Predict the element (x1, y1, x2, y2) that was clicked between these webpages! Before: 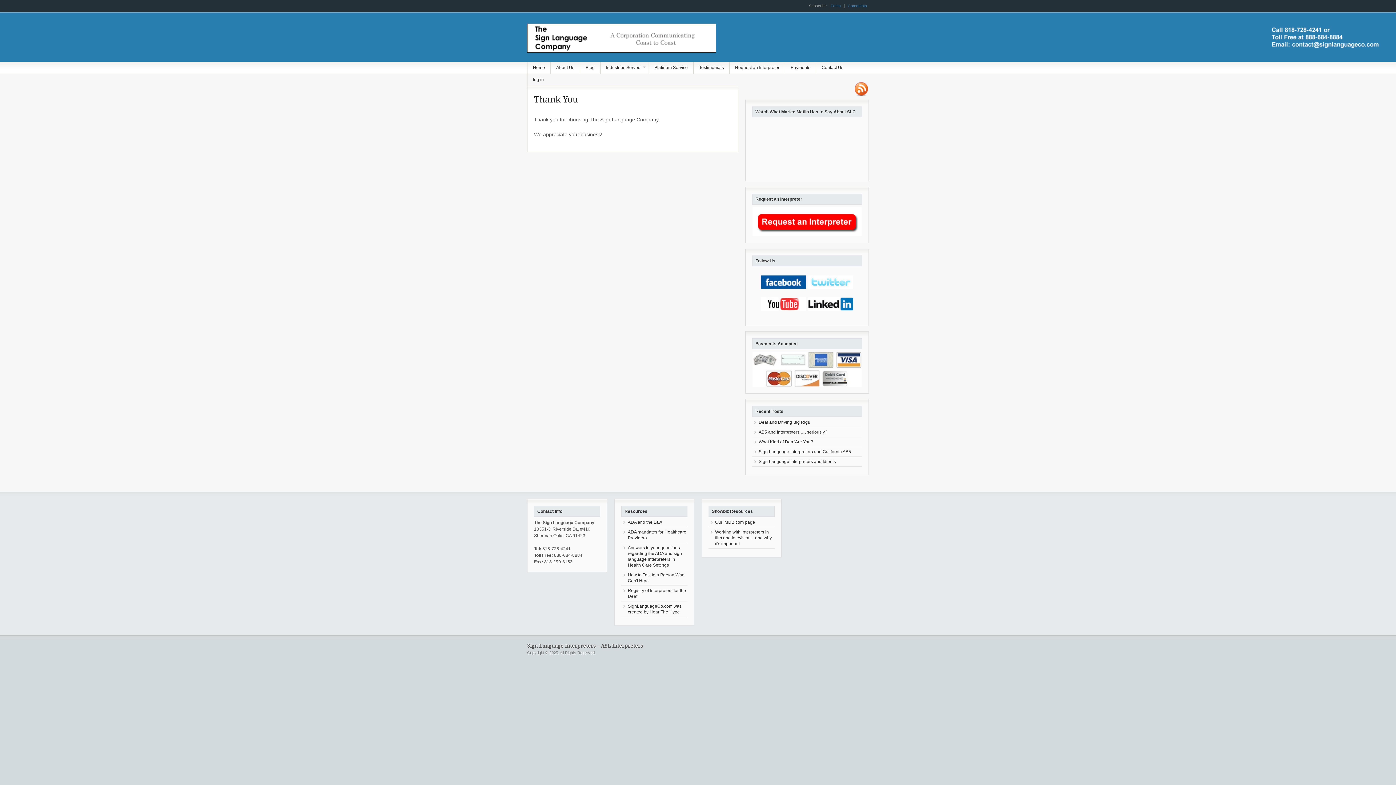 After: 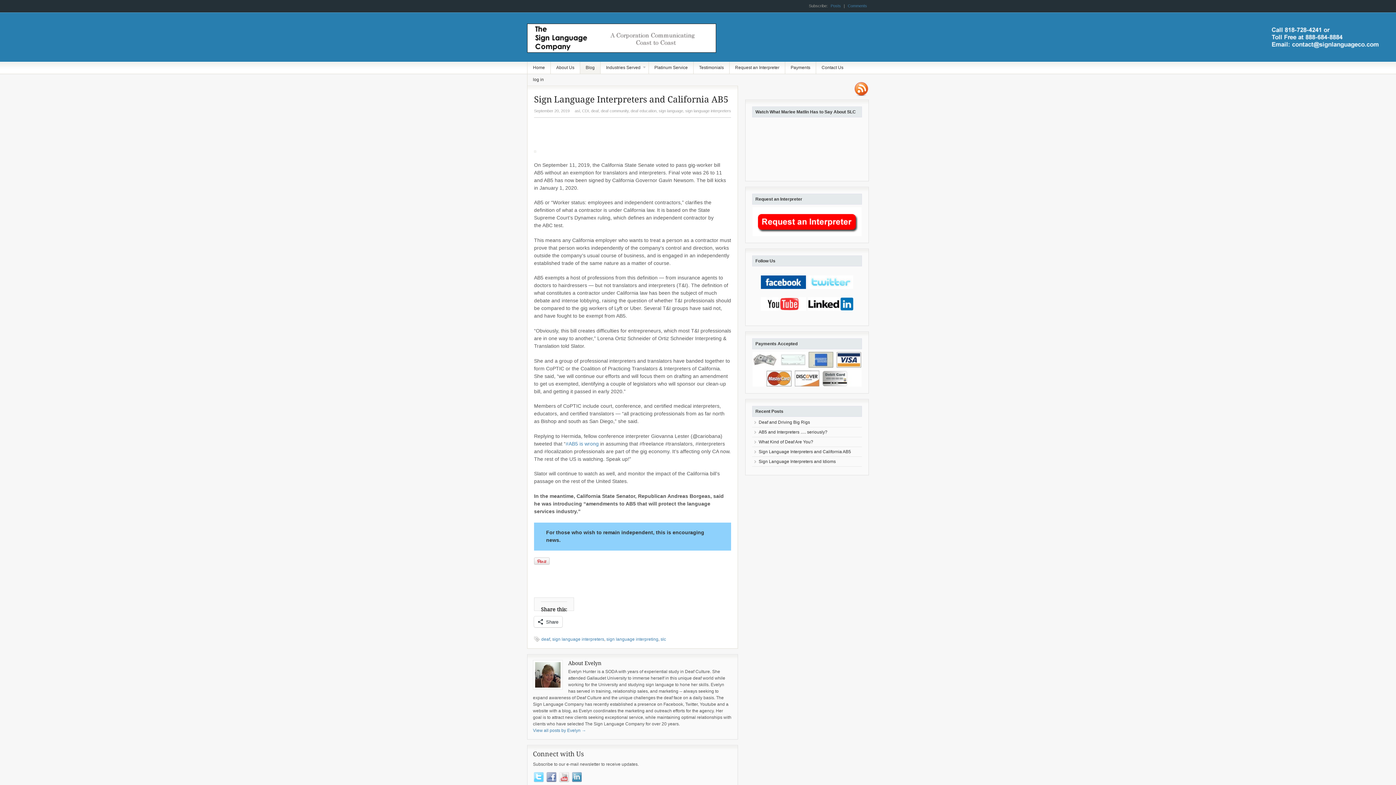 Action: label: Sign Language Interpreters and California AB5 bbox: (758, 449, 851, 454)